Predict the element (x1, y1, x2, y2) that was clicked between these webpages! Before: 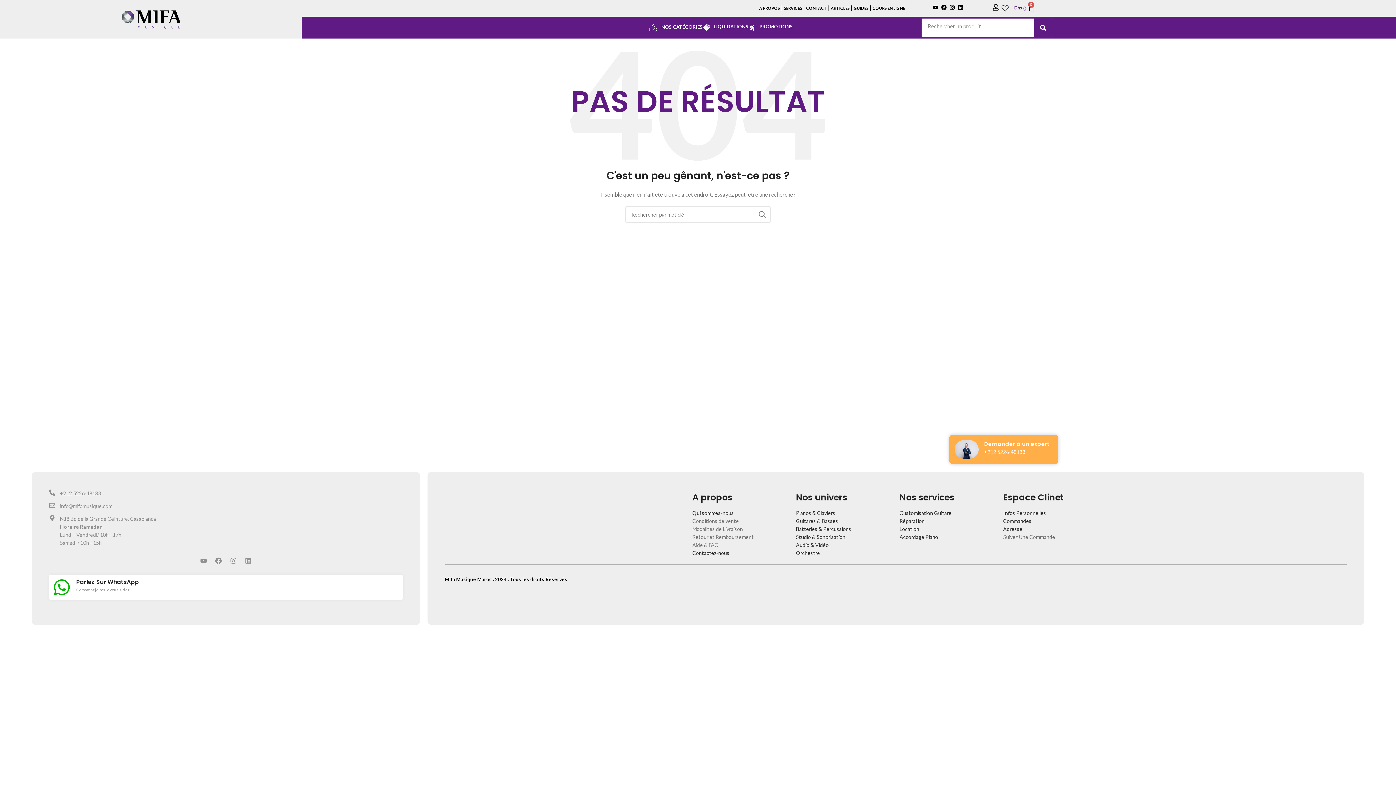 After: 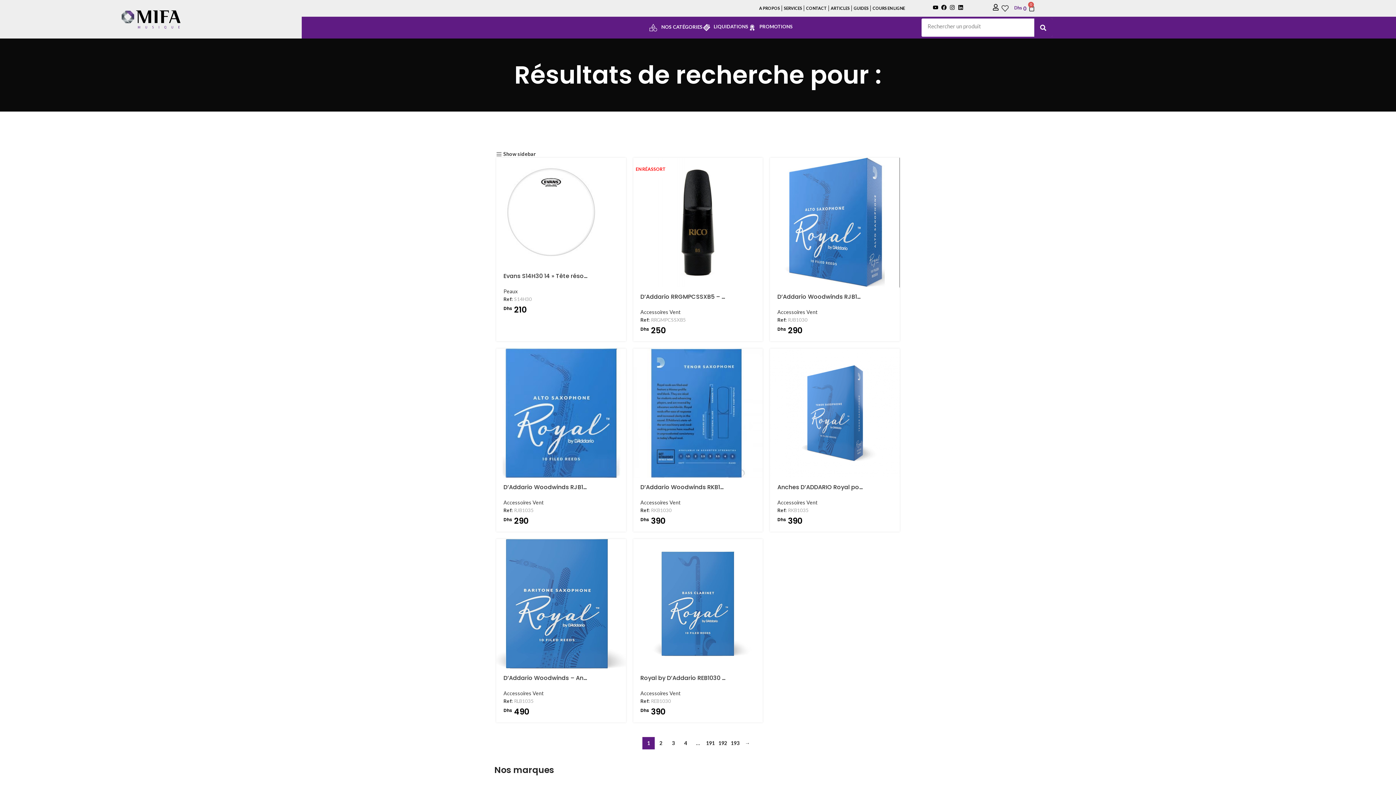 Action: bbox: (1034, 18, 1052, 36) label: Search